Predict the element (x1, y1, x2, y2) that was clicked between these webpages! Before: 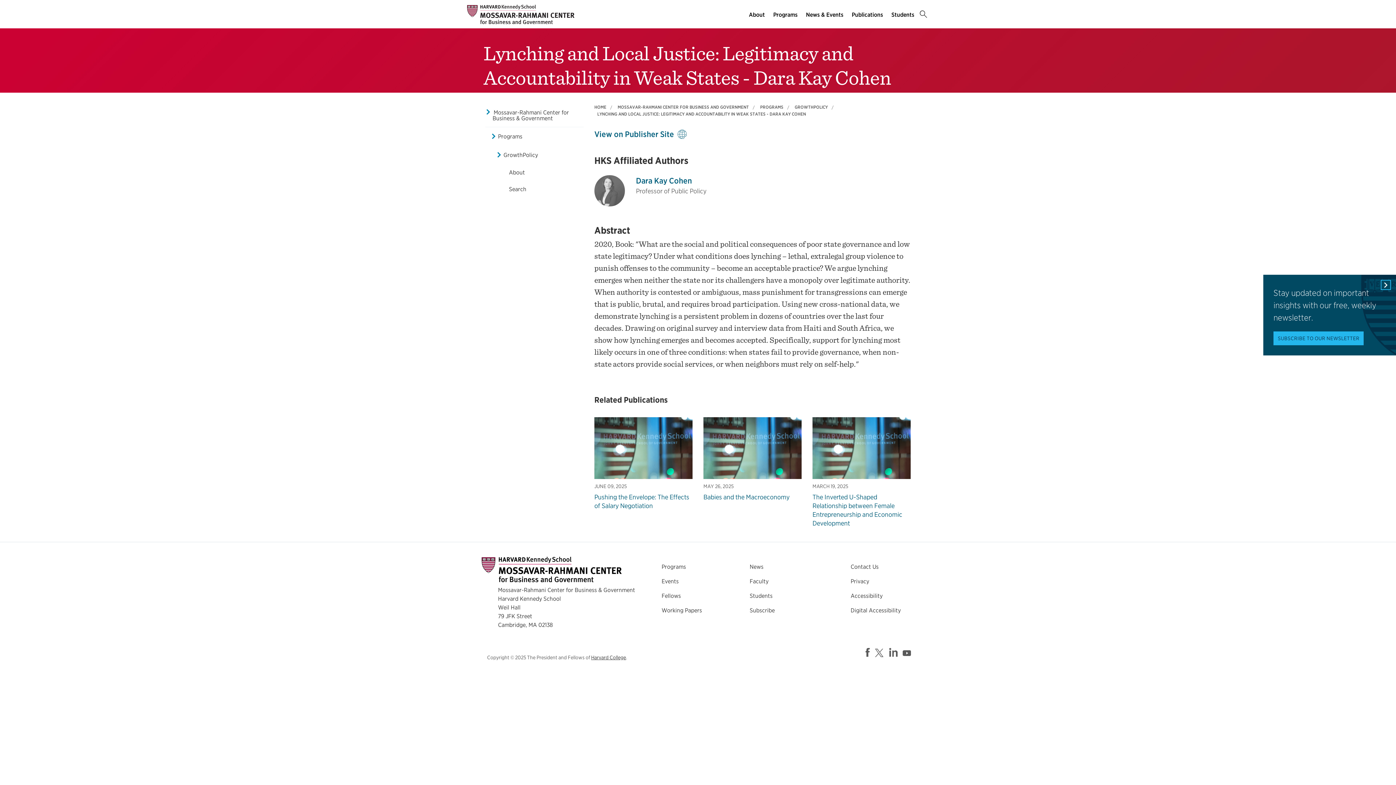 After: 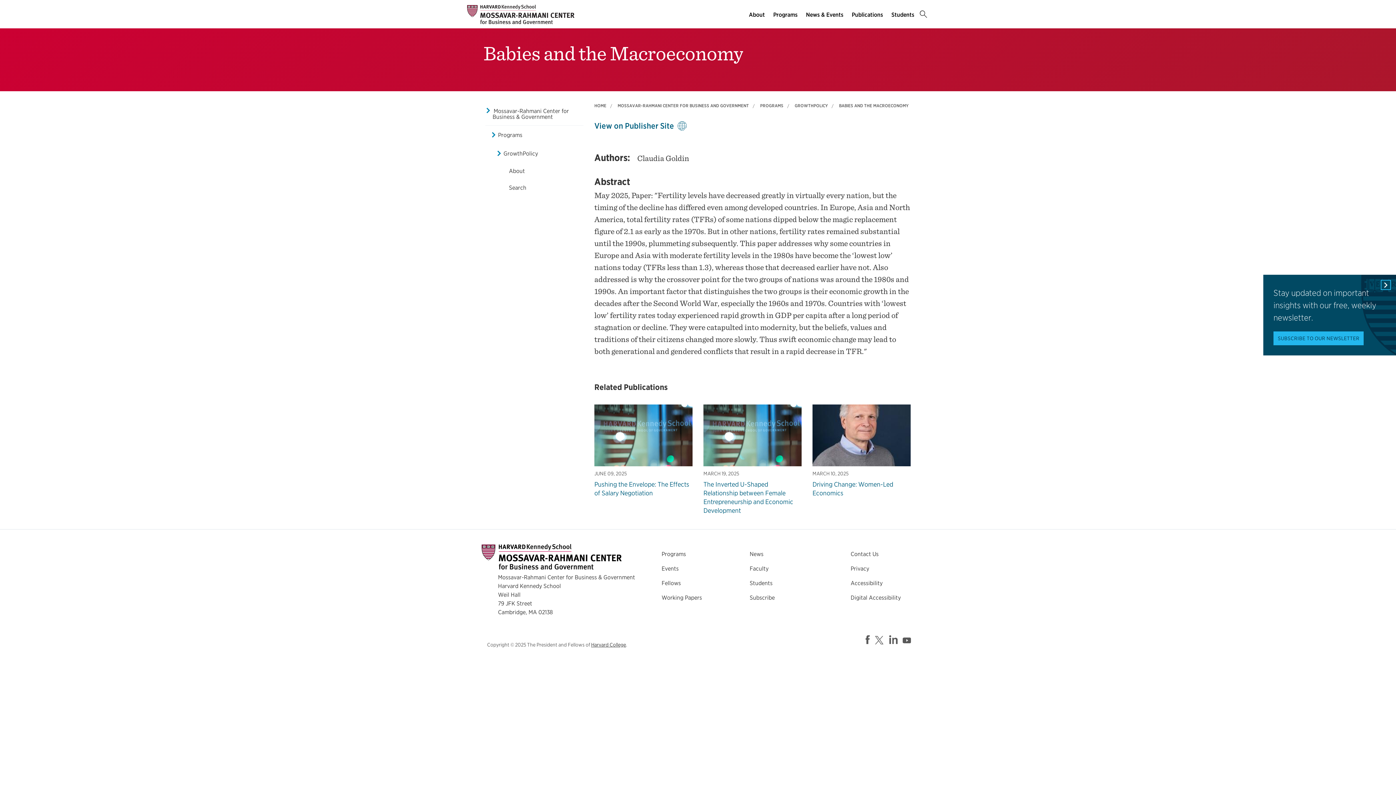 Action: bbox: (703, 417, 801, 501) label:  
MAY 26, 2025
Babies and the Macroeconomy